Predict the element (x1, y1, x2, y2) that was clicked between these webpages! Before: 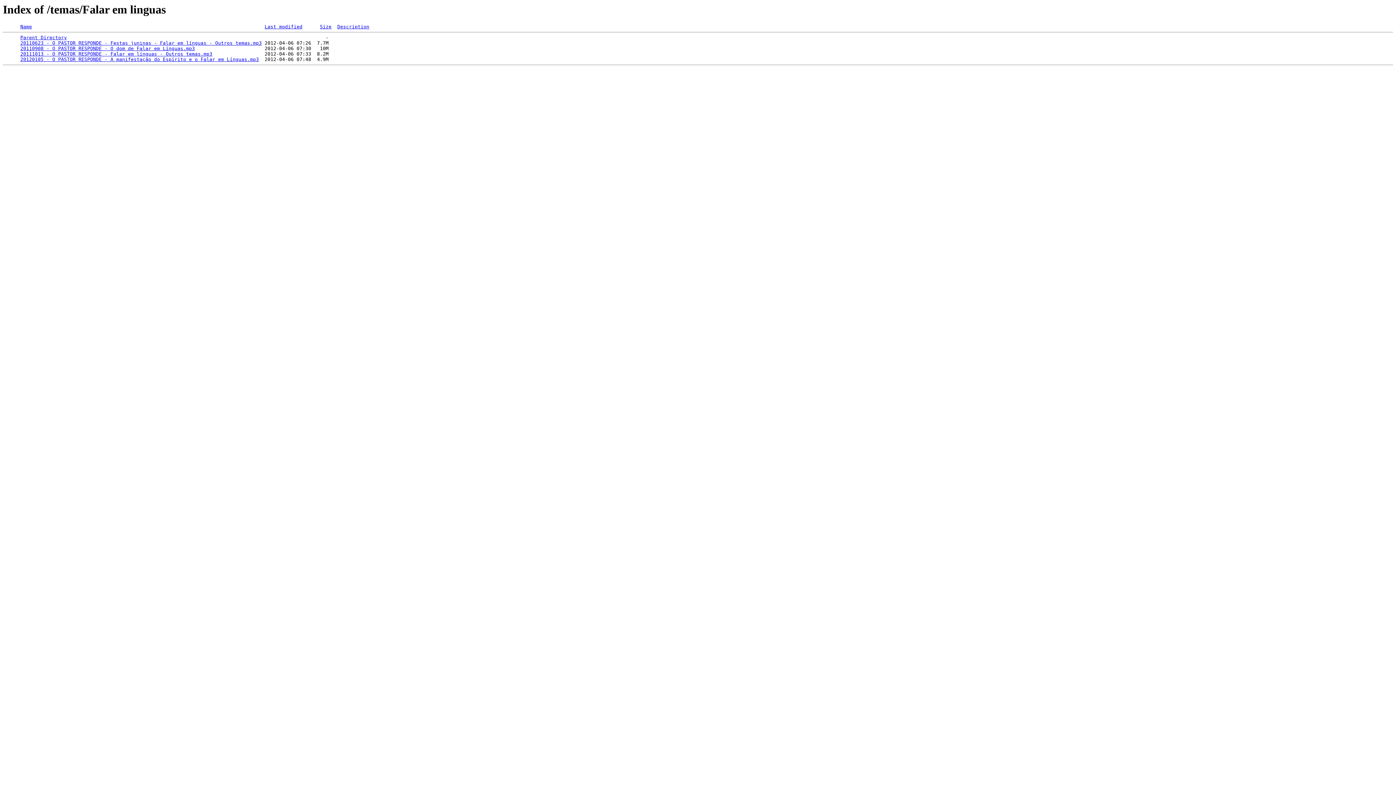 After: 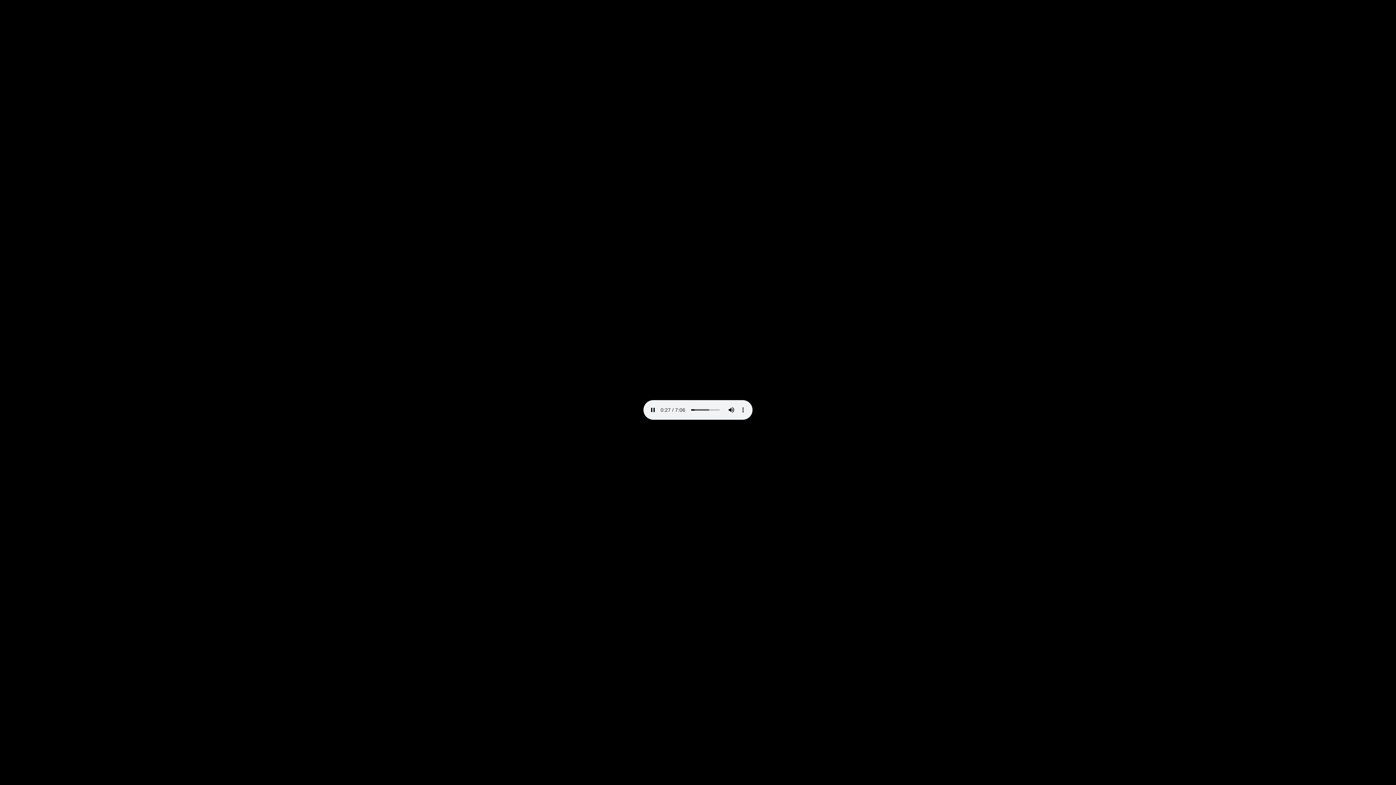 Action: label: 20120105 - O PASTOR RESPONDE - A manifestação do Espírito e o Falar em Línguas.mp3 bbox: (20, 56, 258, 62)